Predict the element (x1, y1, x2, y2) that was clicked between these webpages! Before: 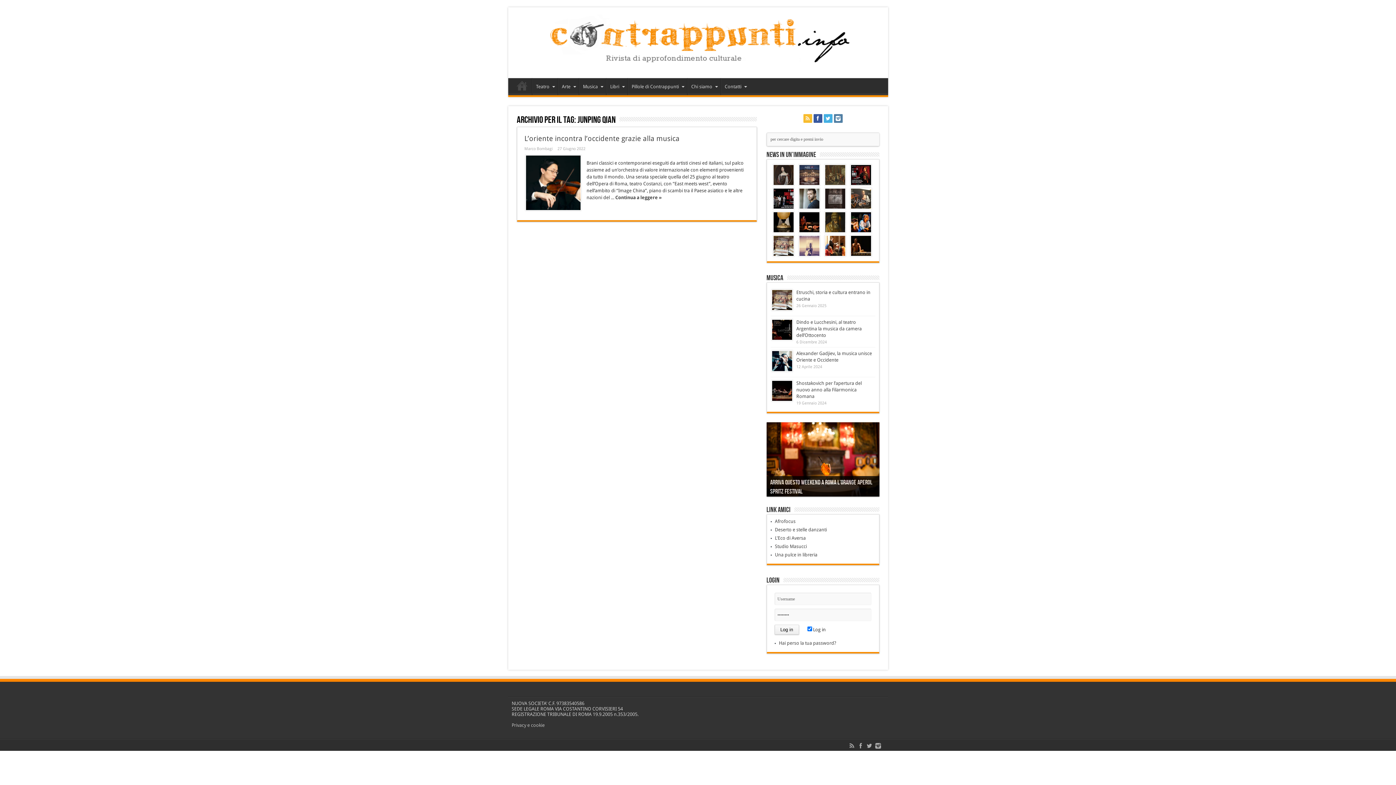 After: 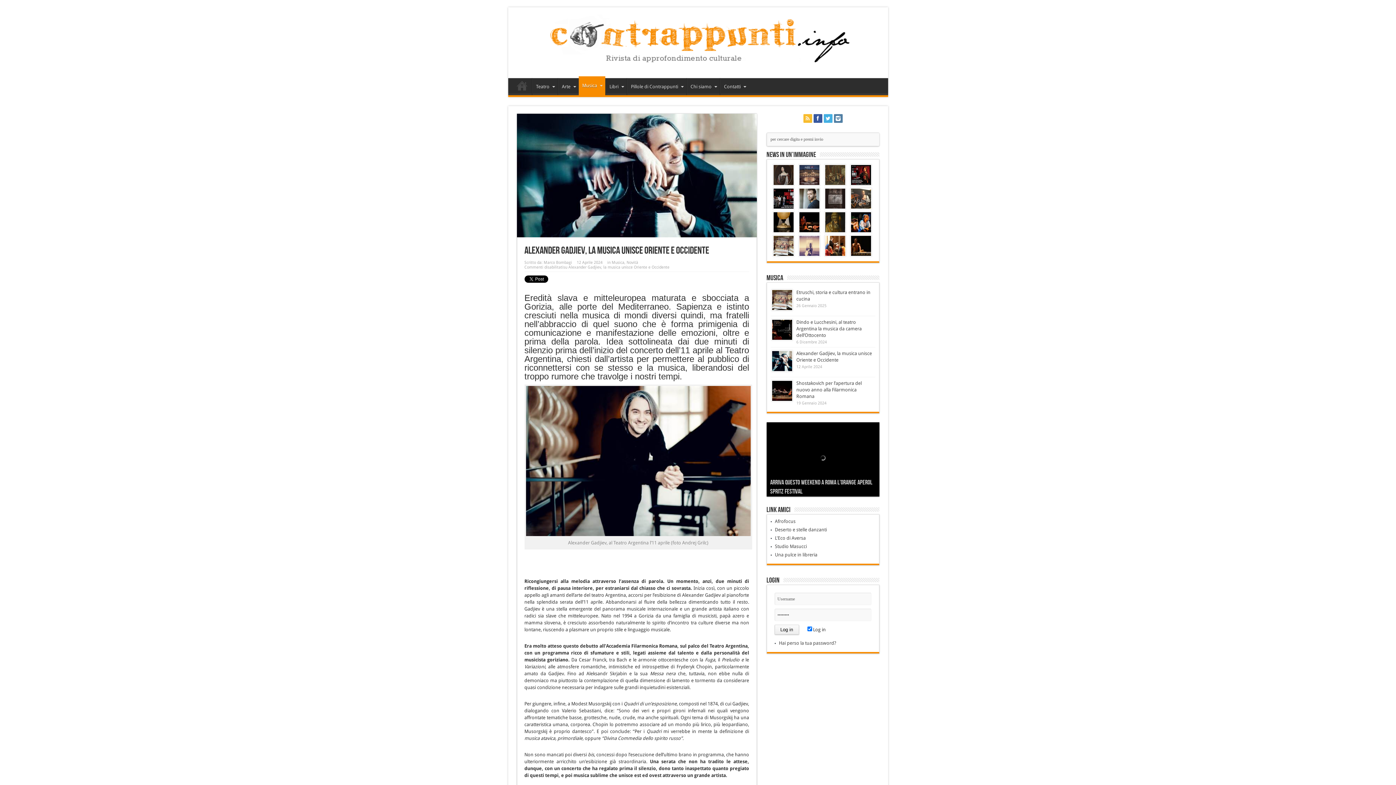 Action: bbox: (772, 351, 792, 371)